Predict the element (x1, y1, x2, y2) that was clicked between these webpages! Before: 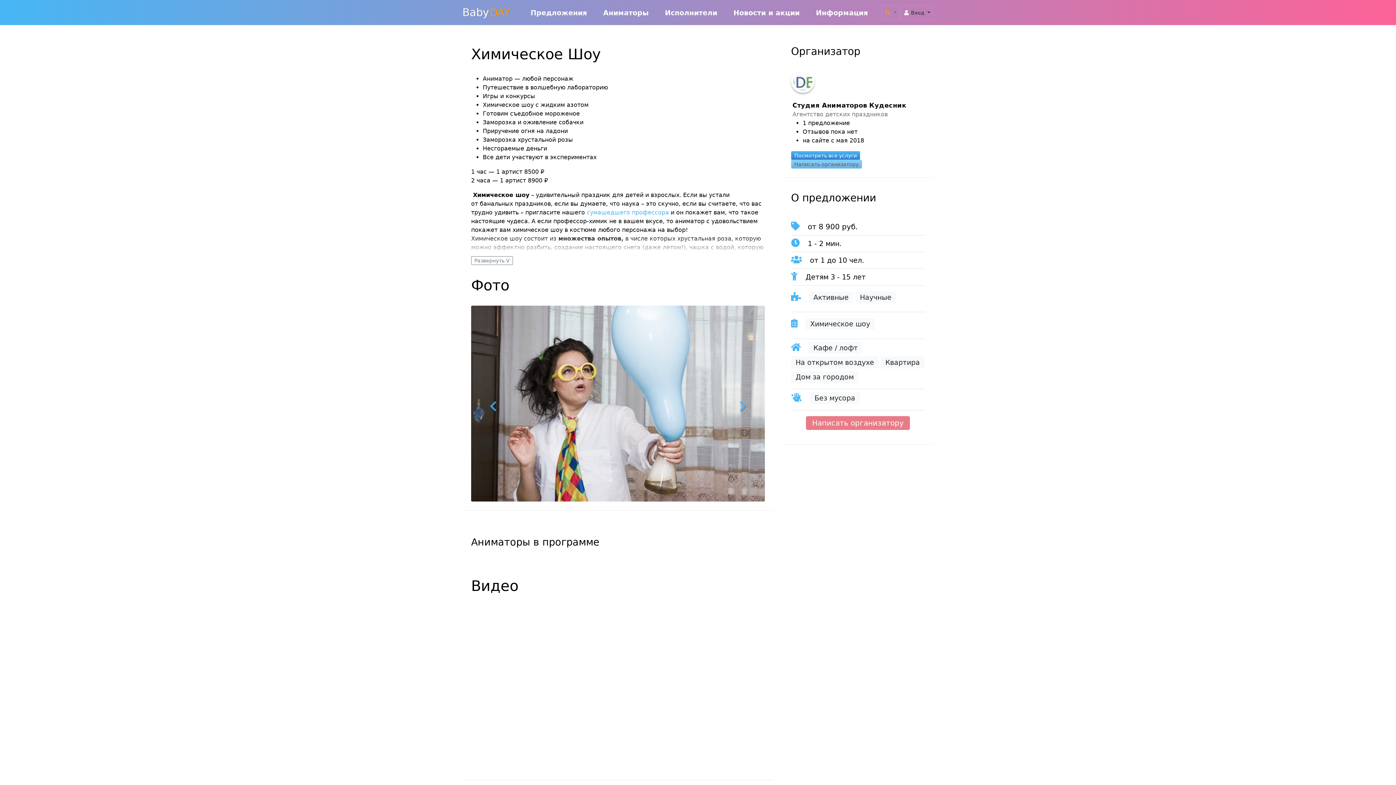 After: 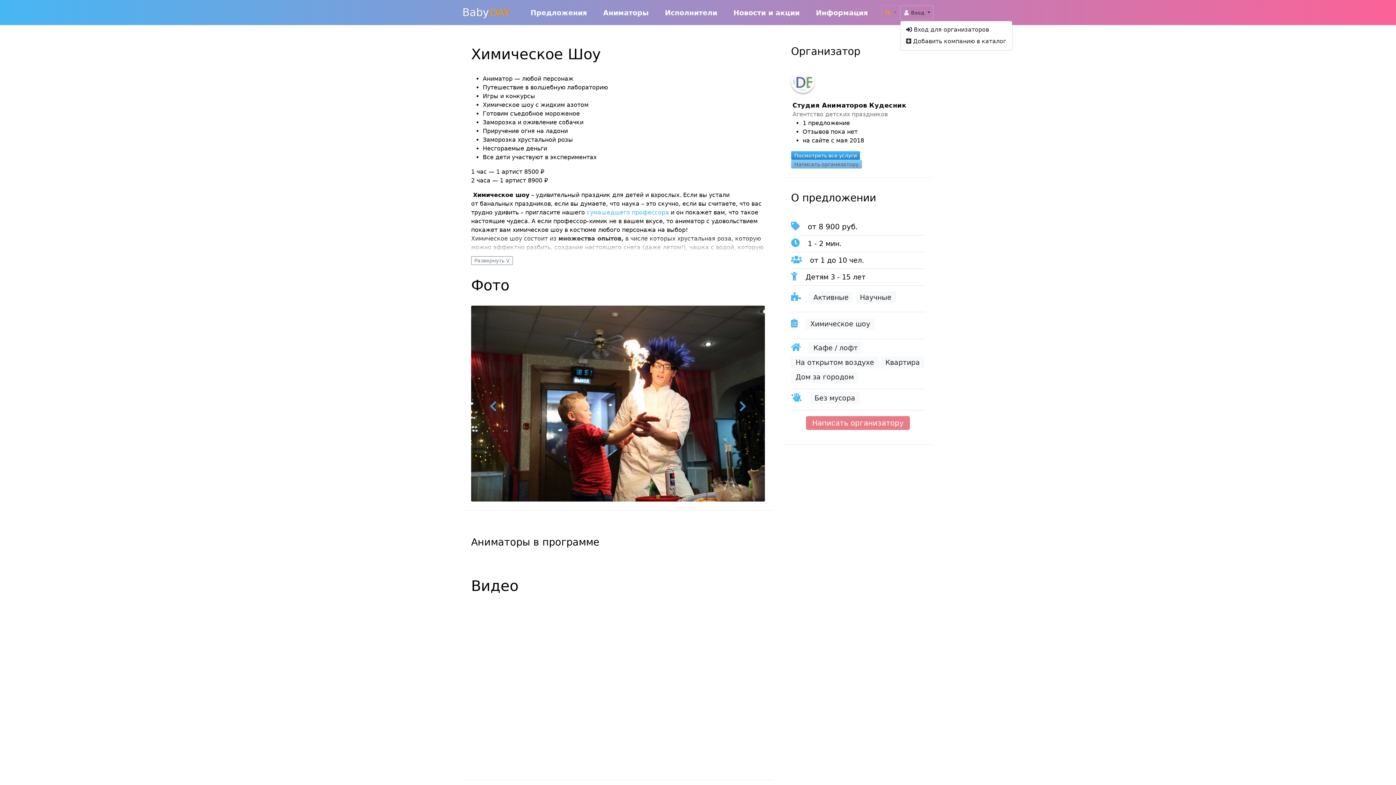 Action: label:  Вход  bbox: (900, 5, 933, 19)